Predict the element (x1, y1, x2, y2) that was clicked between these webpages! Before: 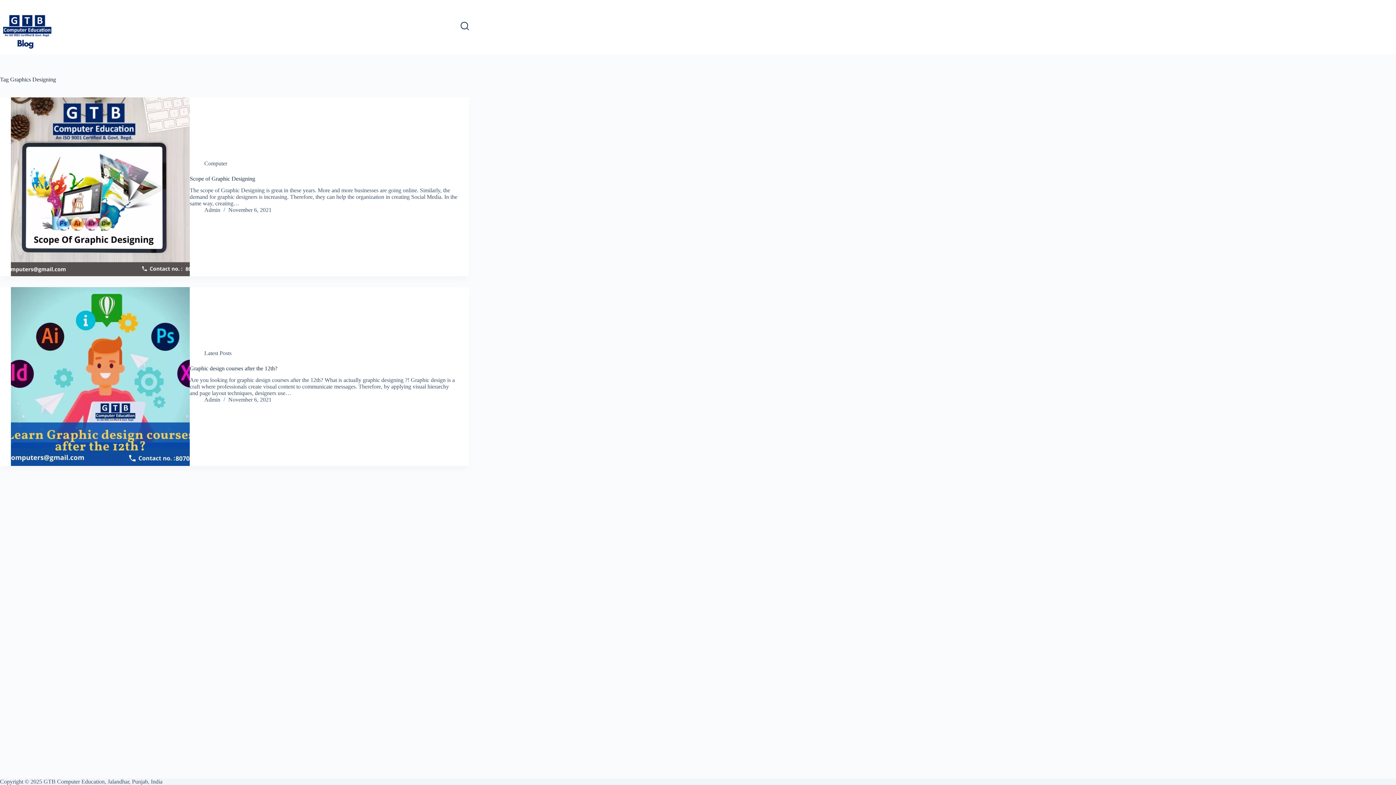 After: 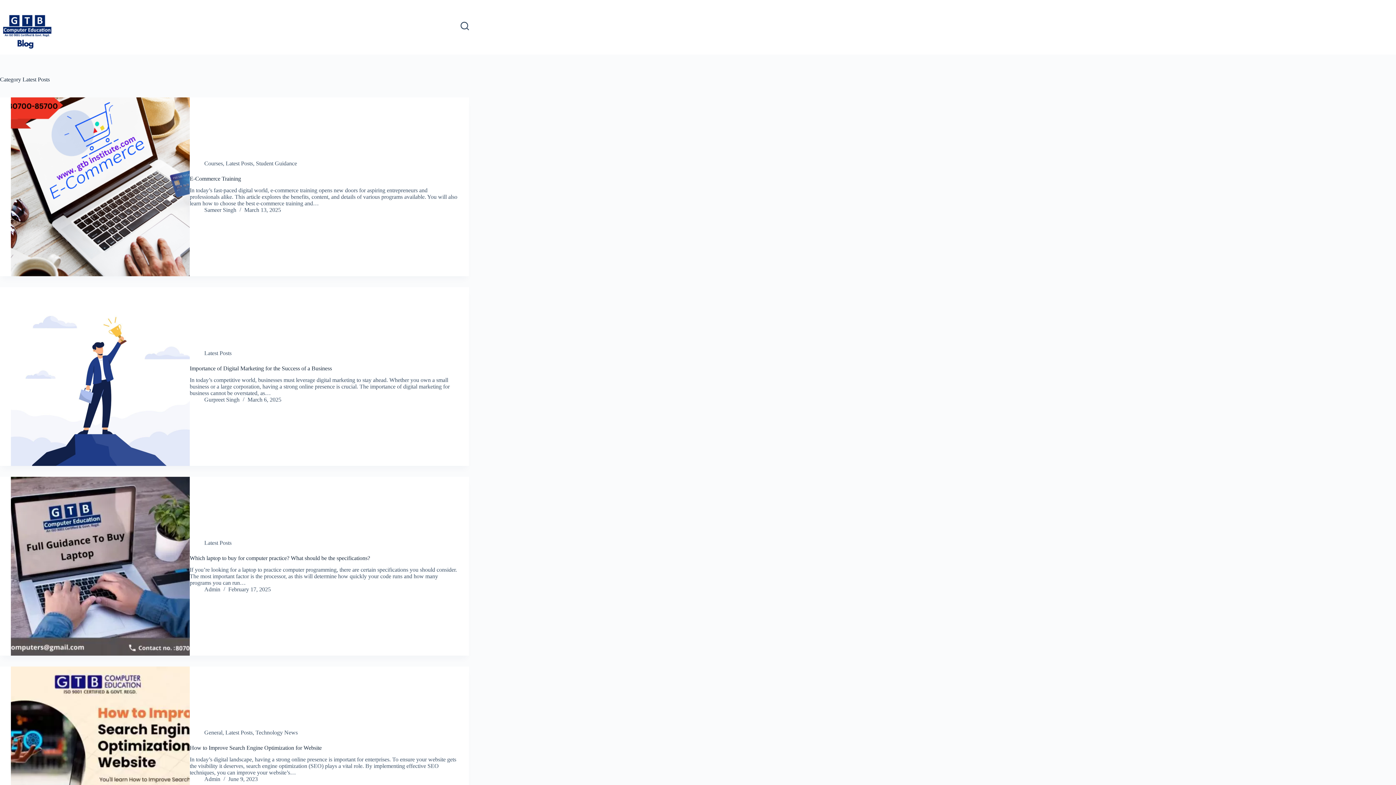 Action: bbox: (204, 350, 231, 356) label: Latest Posts